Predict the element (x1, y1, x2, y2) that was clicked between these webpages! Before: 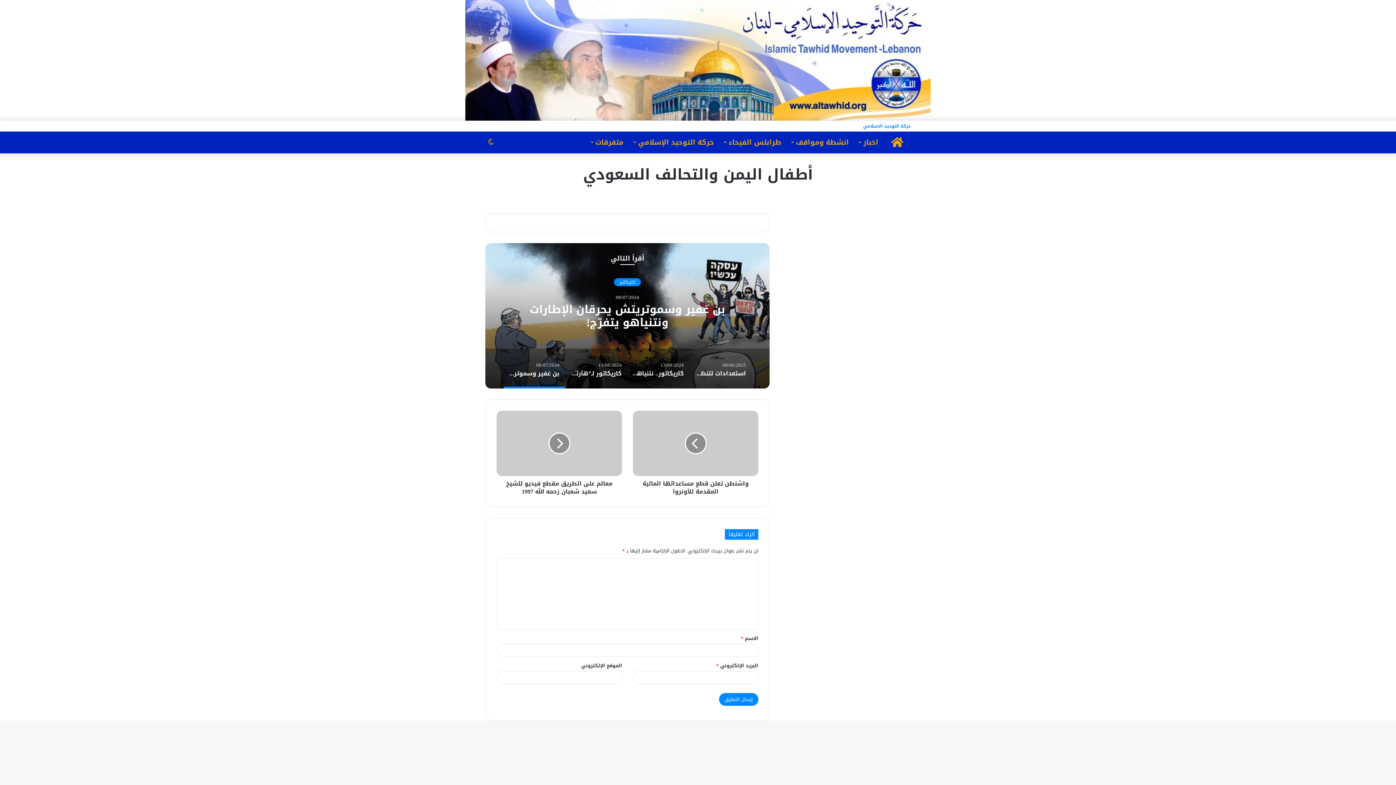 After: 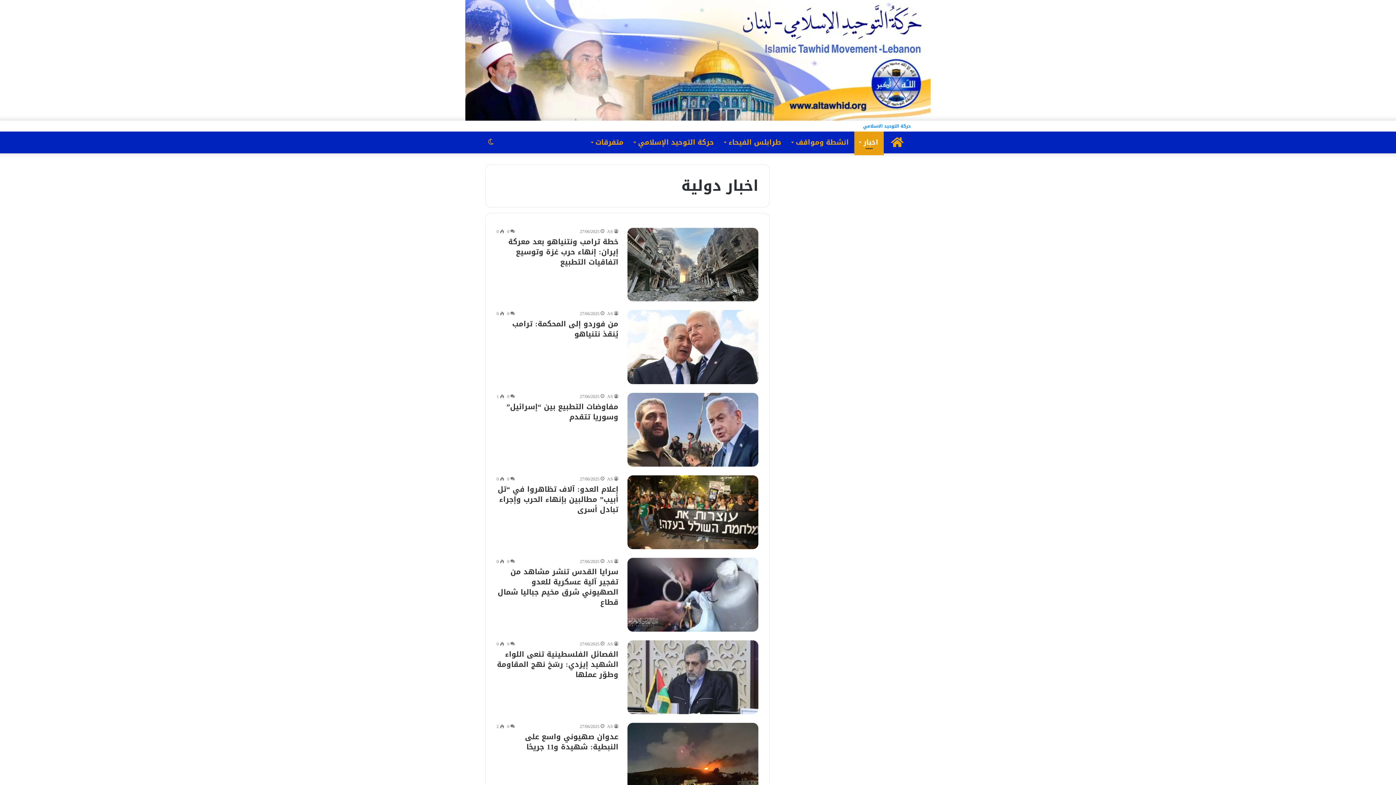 Action: label: اخبار bbox: (854, 131, 884, 153)